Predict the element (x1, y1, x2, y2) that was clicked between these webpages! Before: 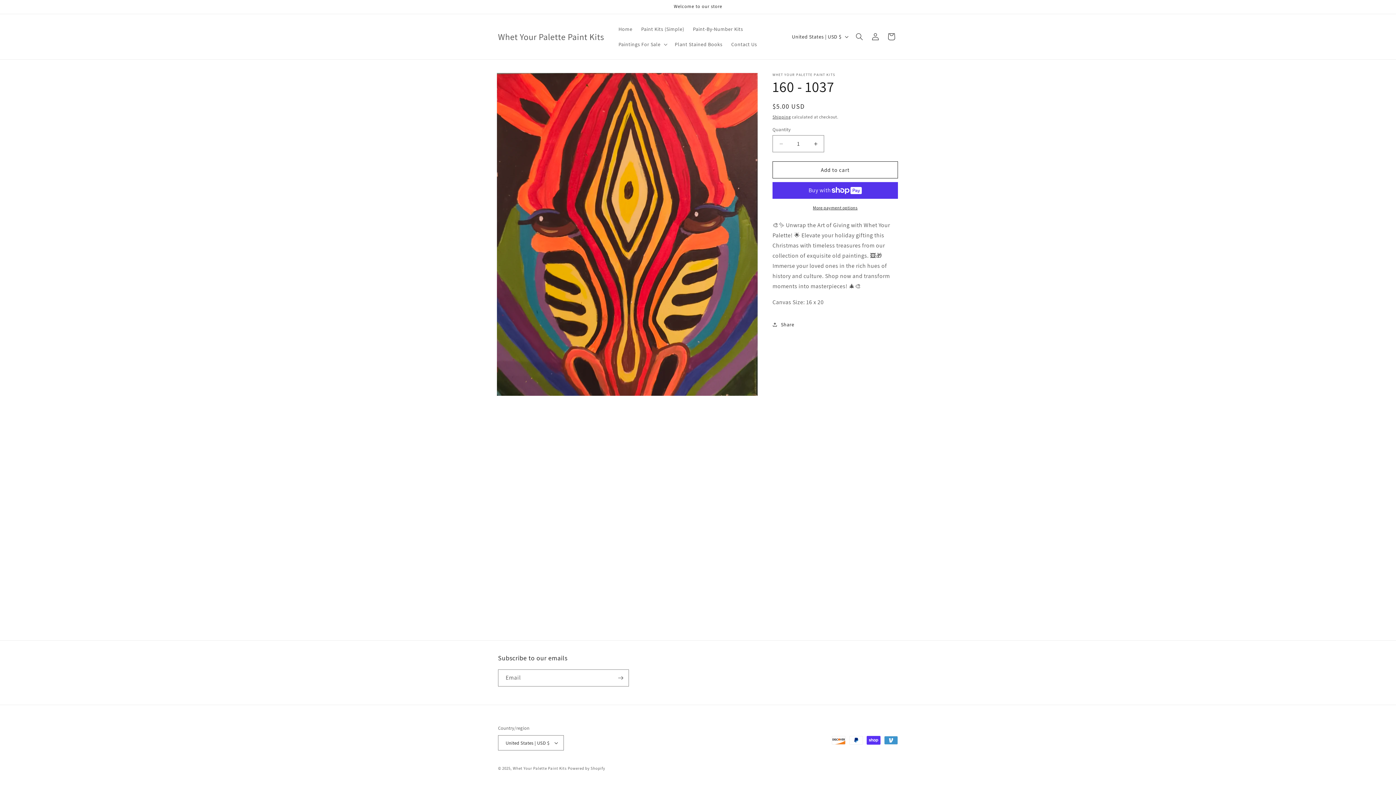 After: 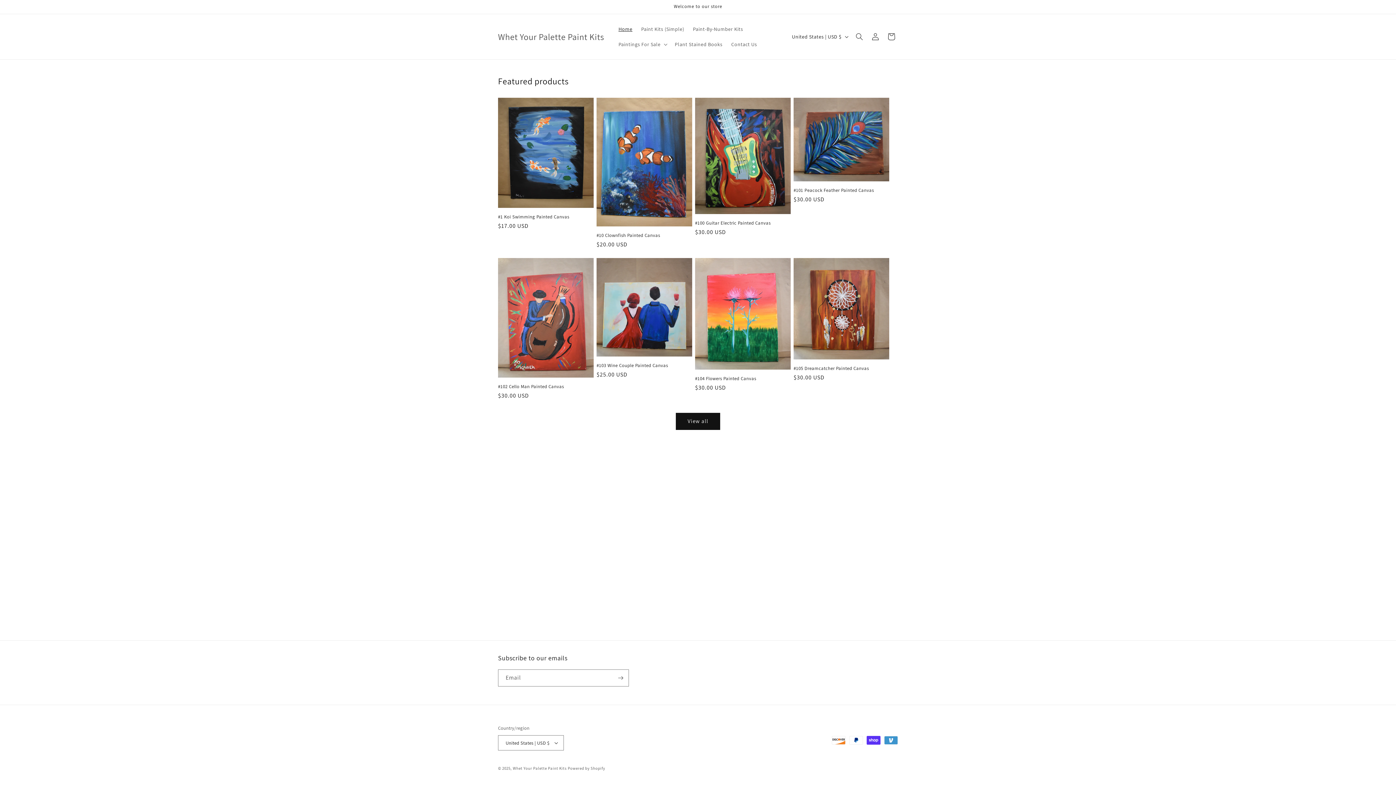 Action: bbox: (614, 21, 636, 36) label: Home